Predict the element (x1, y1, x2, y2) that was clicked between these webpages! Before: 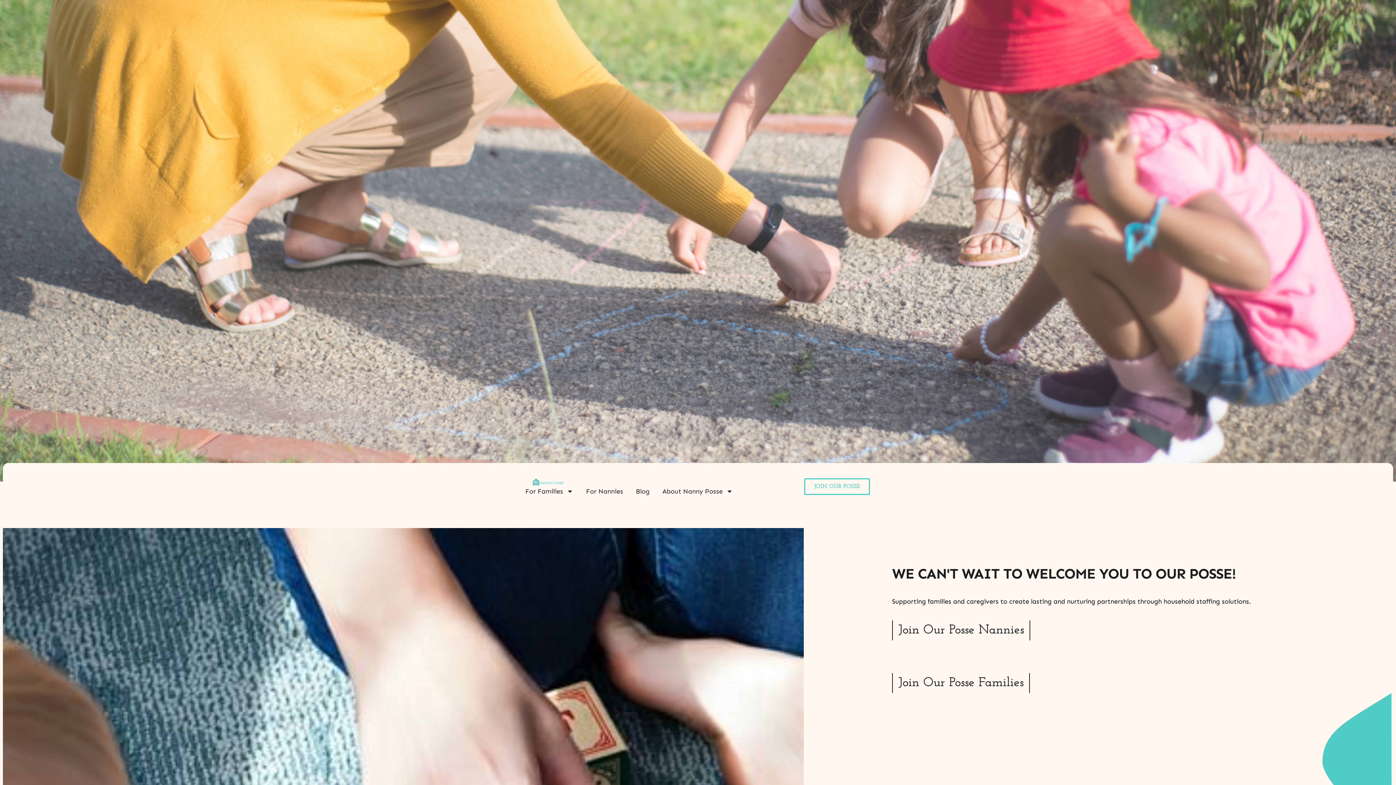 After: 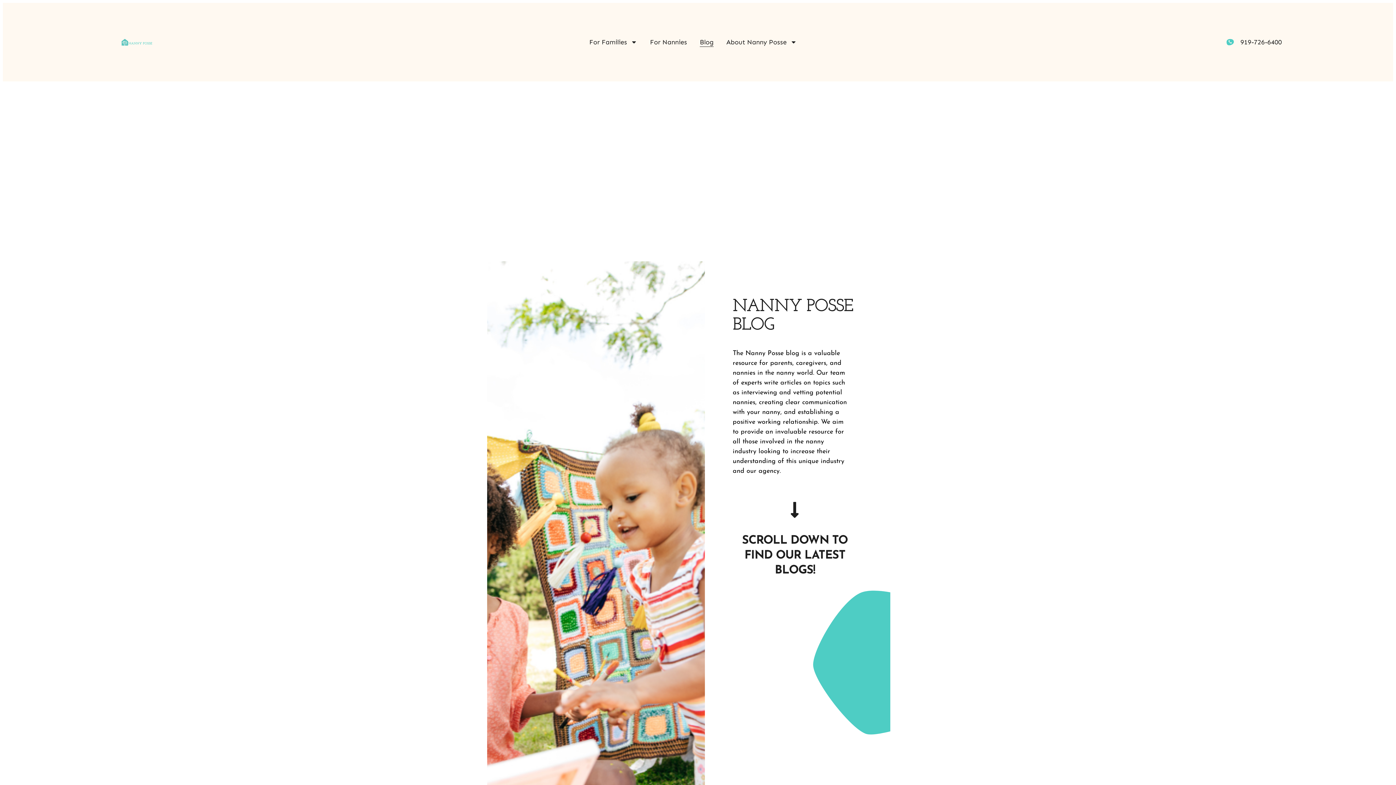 Action: bbox: (636, 486, 649, 496) label: Blog